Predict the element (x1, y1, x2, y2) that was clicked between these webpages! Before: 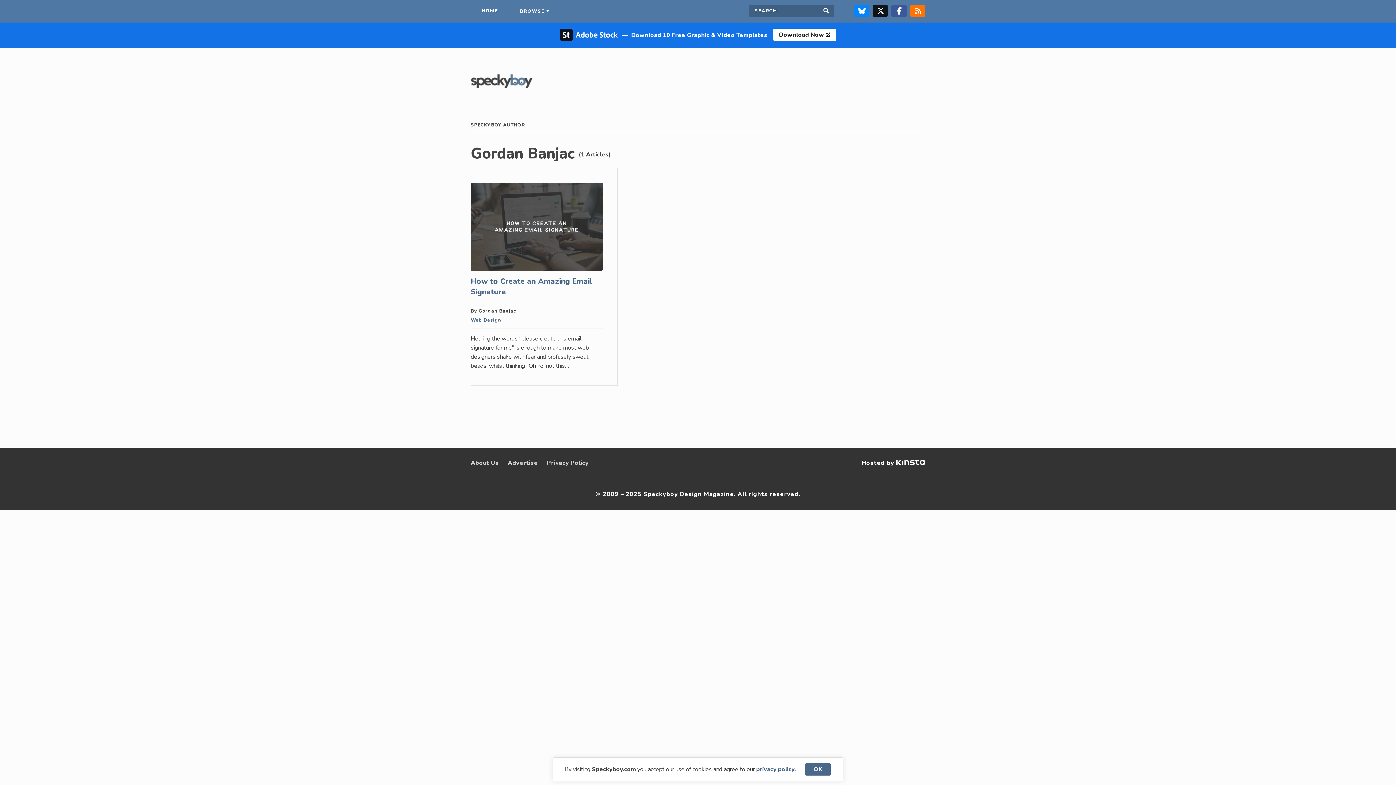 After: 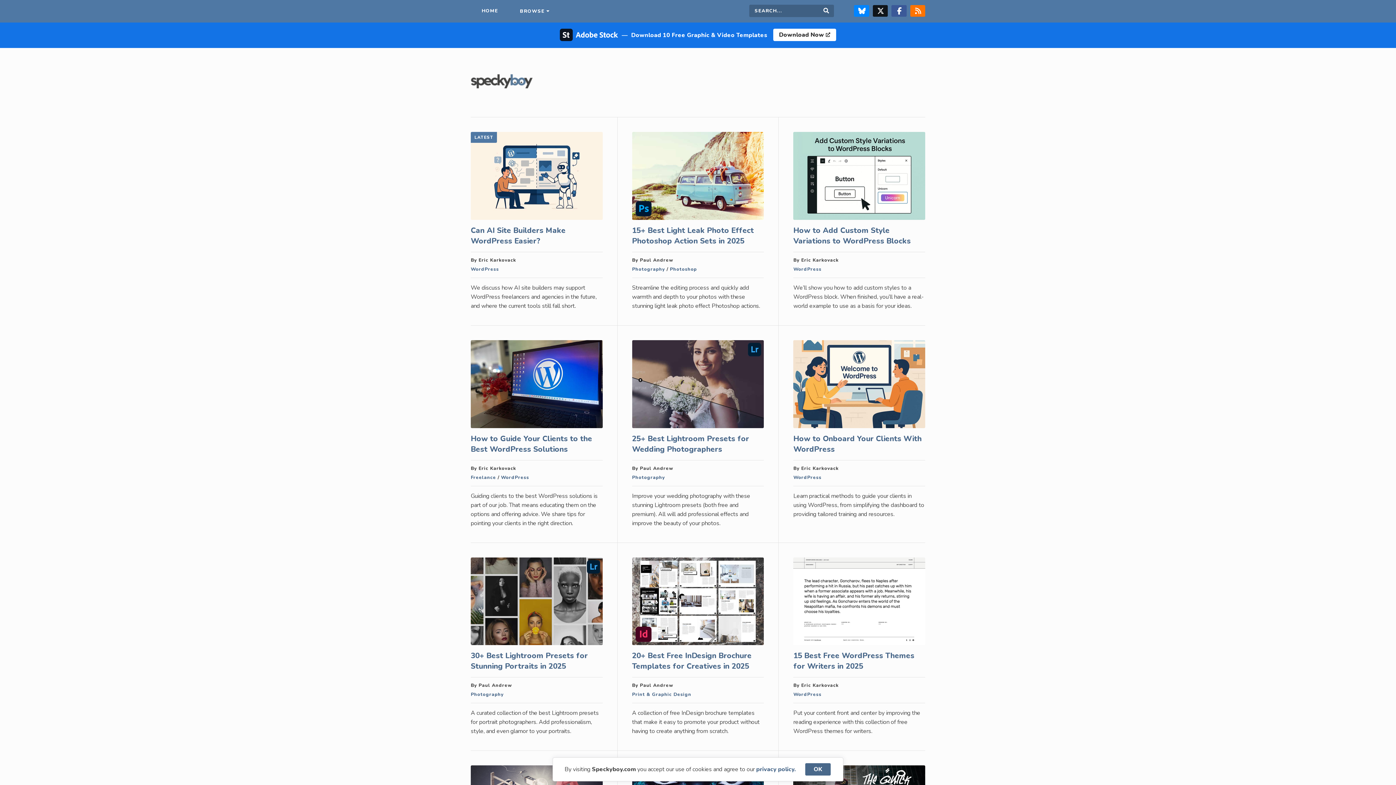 Action: bbox: (470, 0, 509, 22) label: HOME